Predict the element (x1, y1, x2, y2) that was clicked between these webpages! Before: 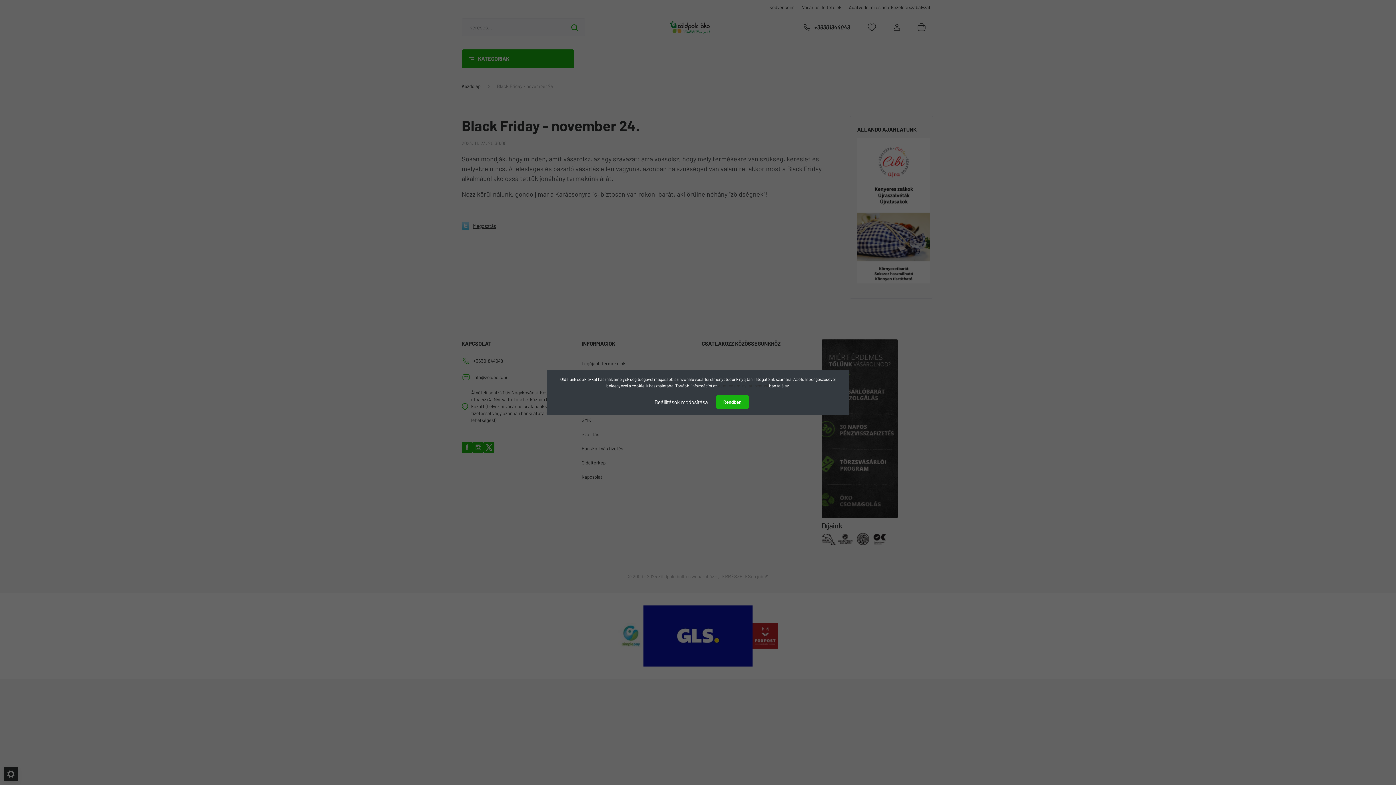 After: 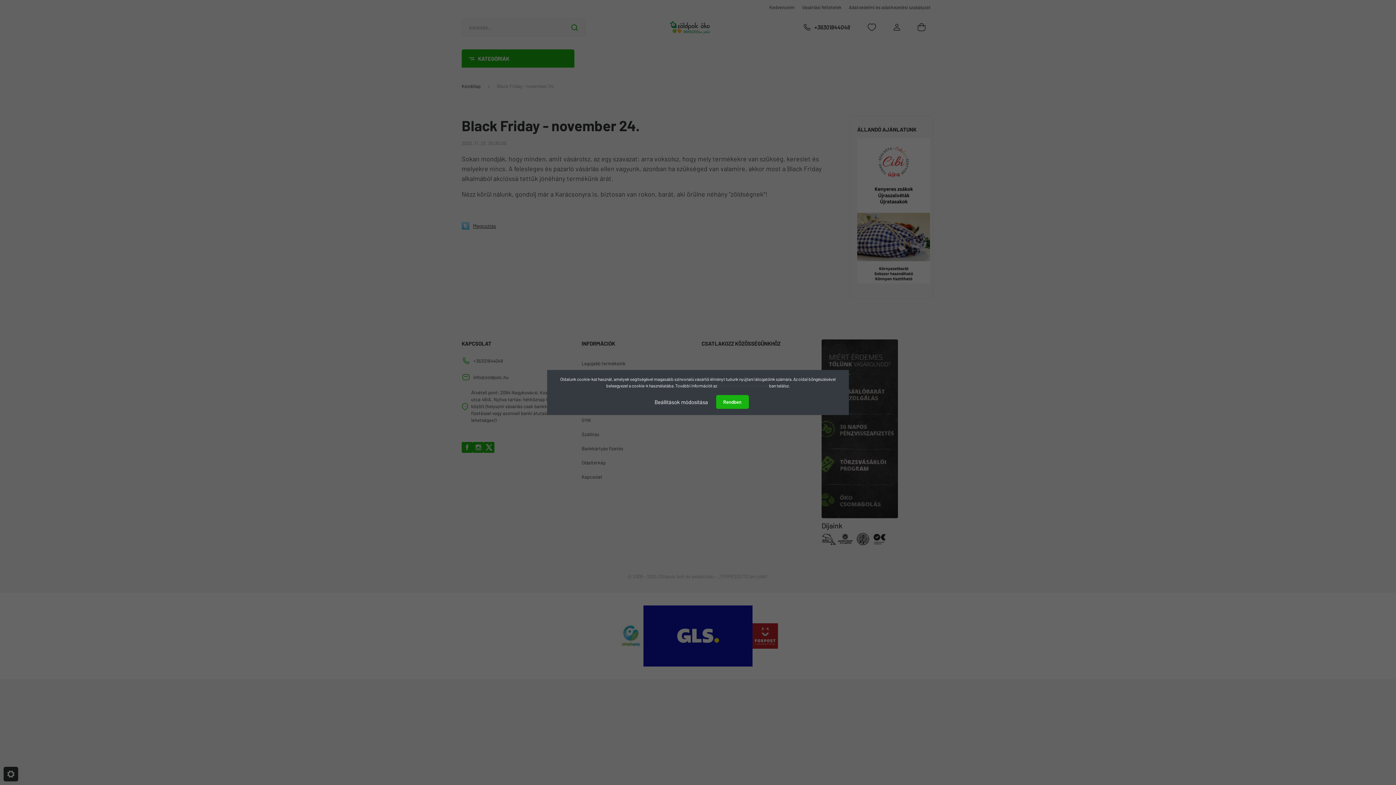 Action: bbox: (718, 383, 769, 388) label: Adatvédelmi nyilatkozatunk